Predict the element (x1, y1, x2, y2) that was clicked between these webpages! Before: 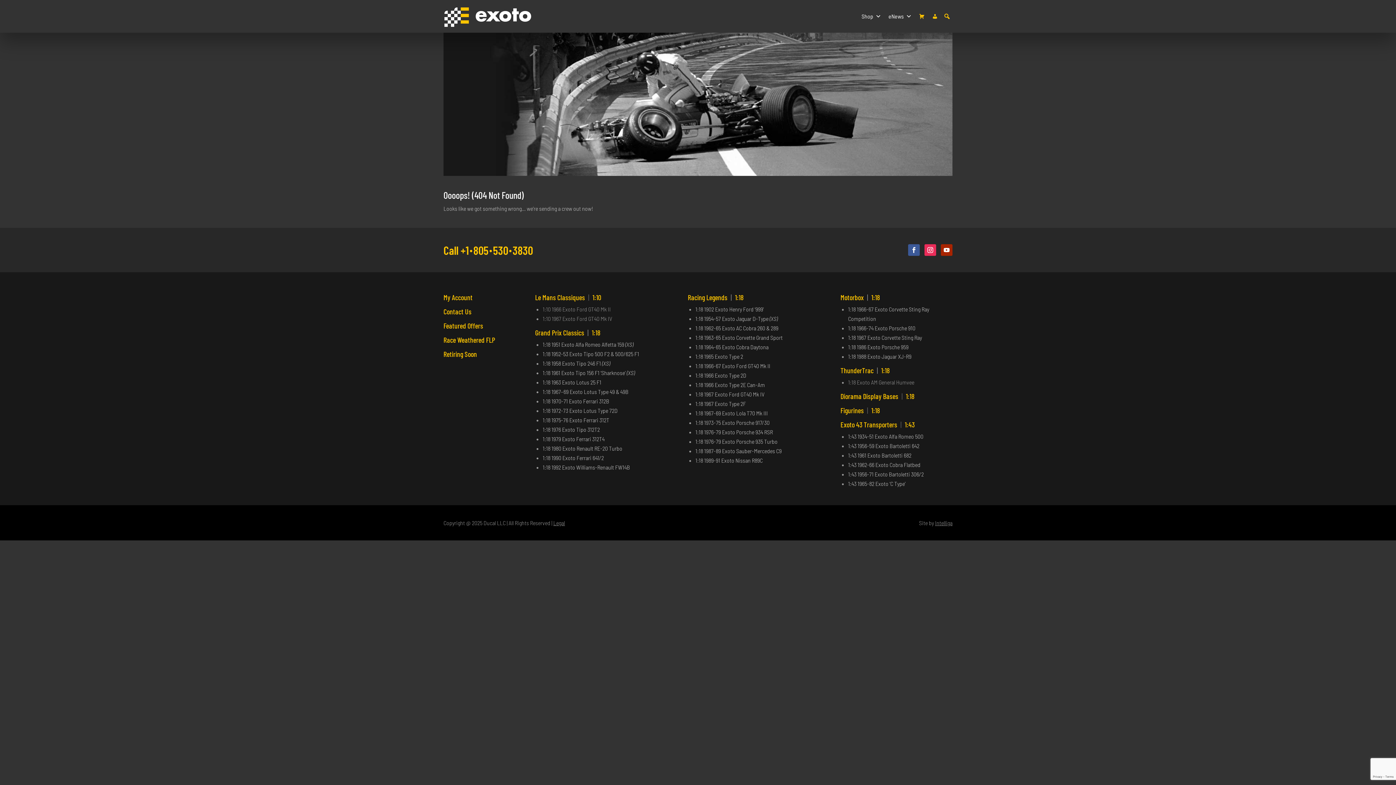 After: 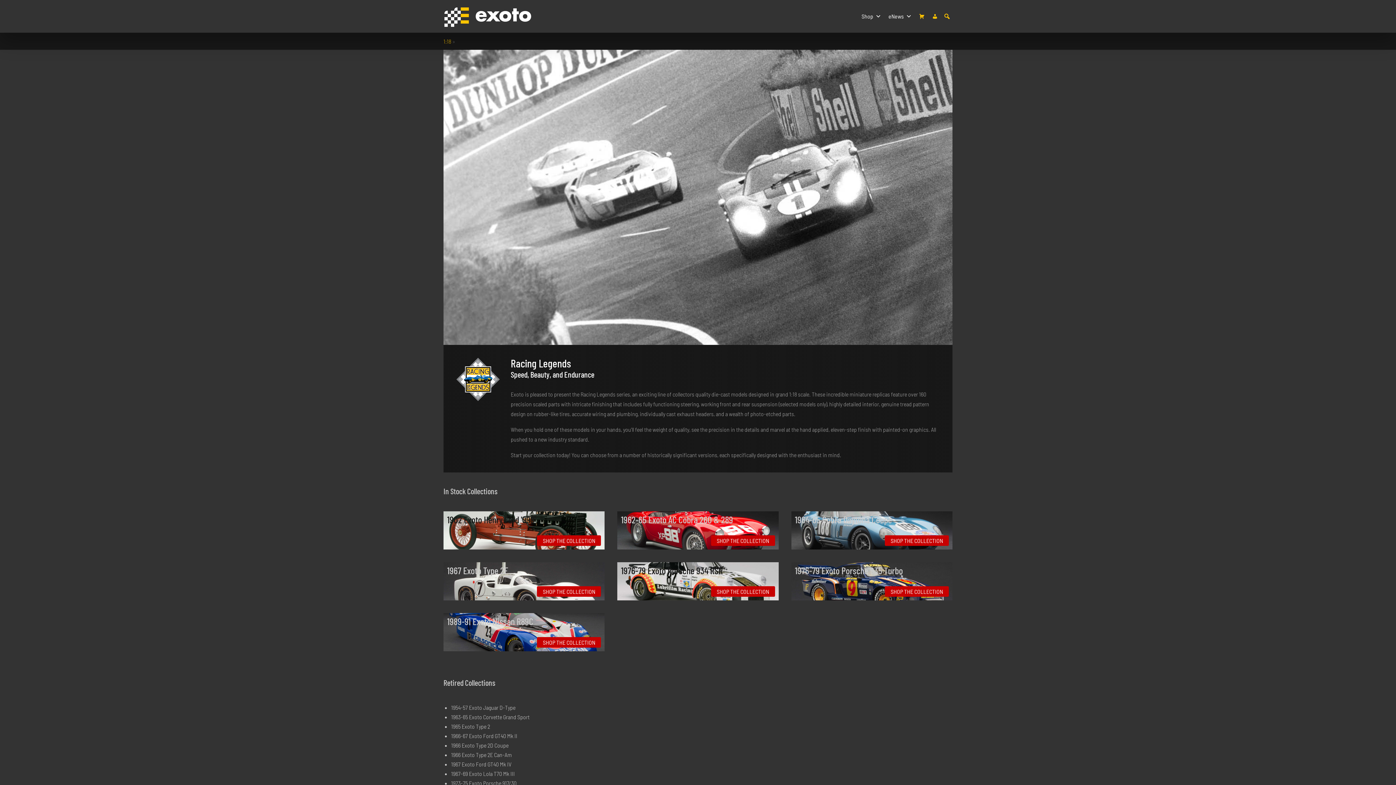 Action: label: Racing Legends | 1:18 bbox: (688, 293, 744, 301)